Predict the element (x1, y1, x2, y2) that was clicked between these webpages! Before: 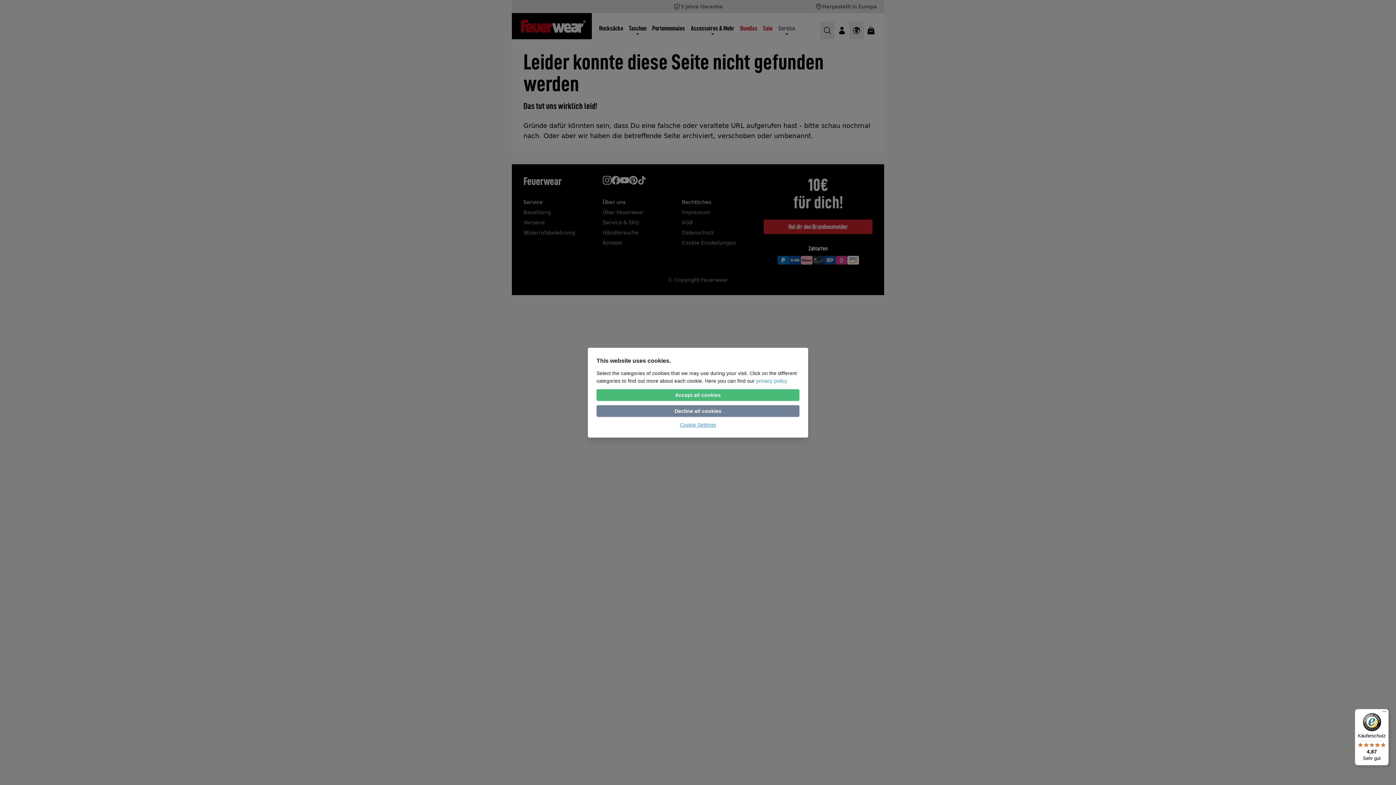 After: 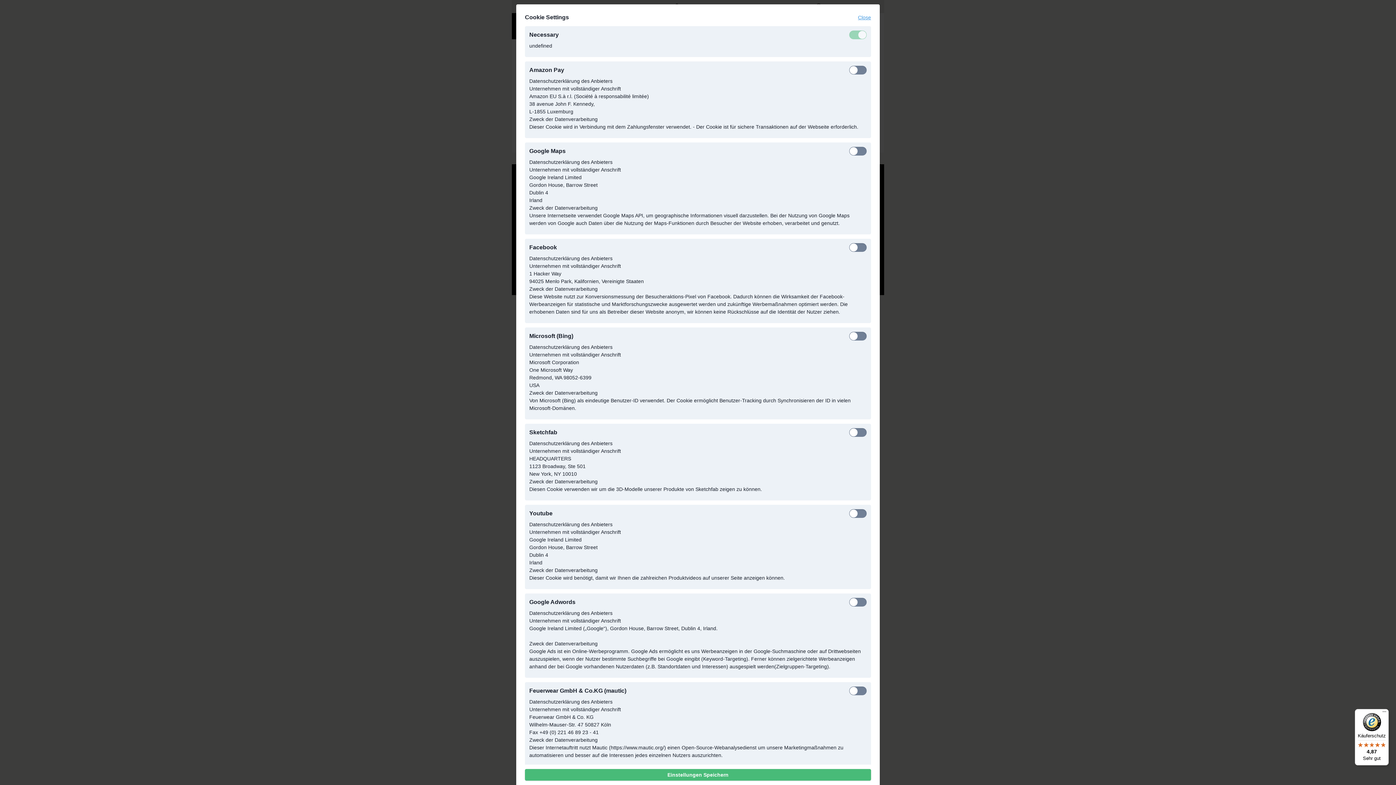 Action: bbox: (596, 421, 799, 428) label: Cookie Settings